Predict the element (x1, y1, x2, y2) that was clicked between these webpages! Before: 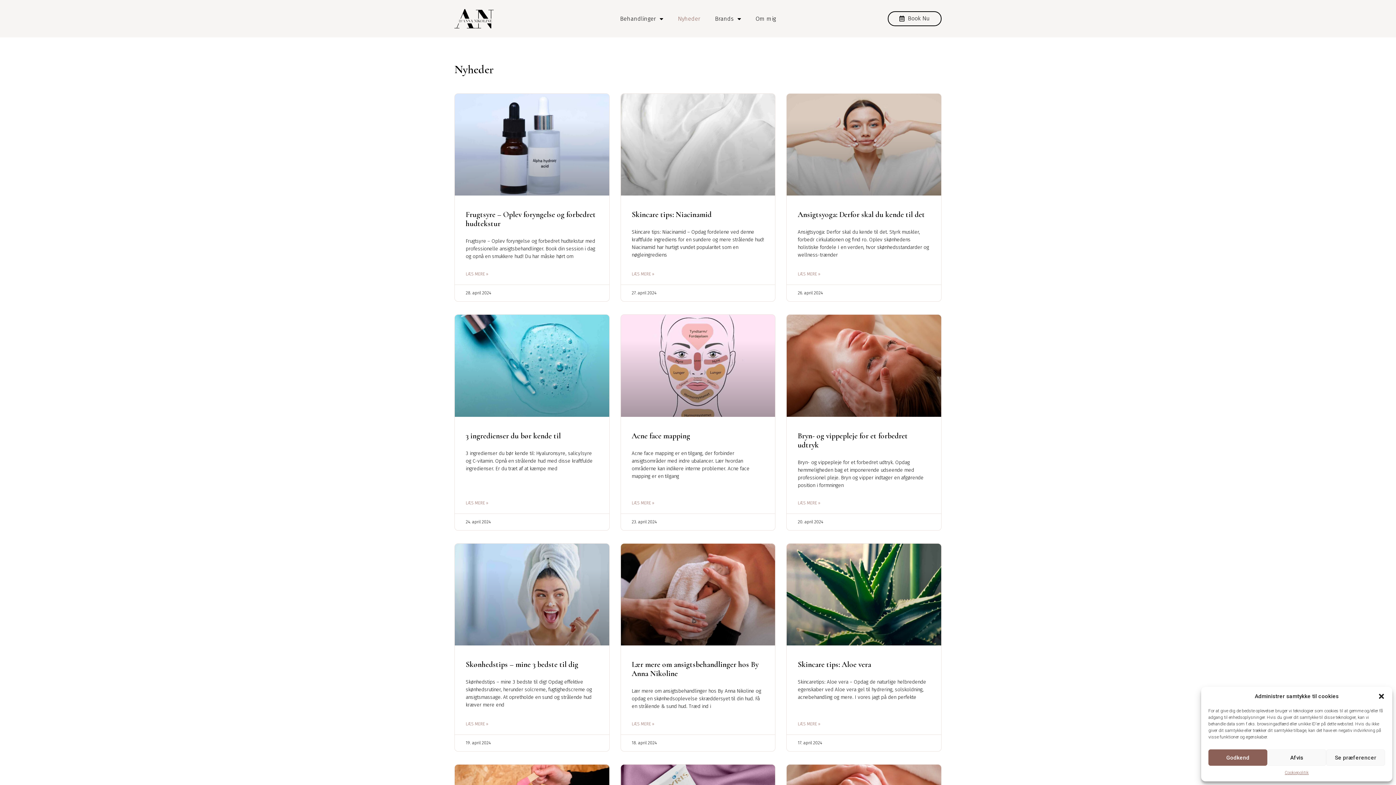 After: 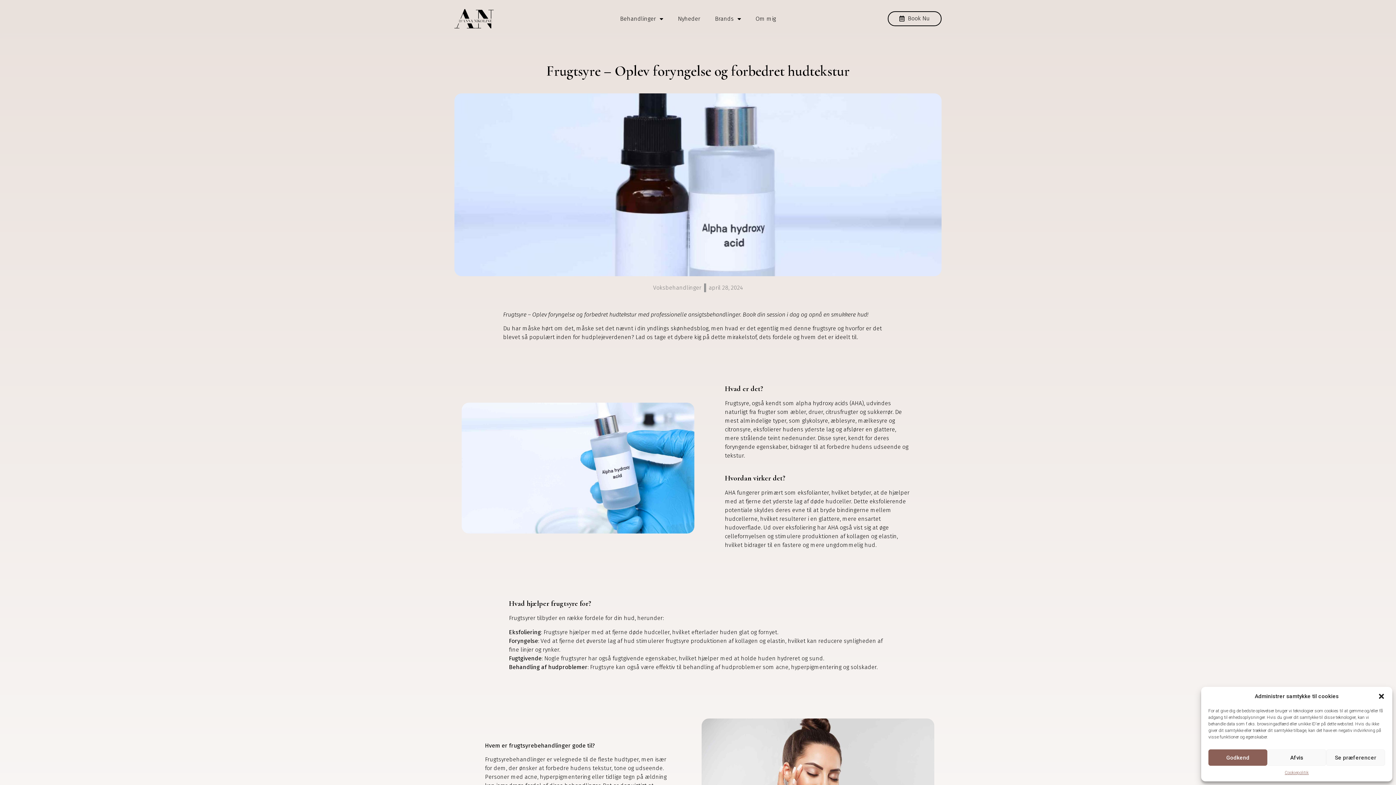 Action: label: Read more about Frugtsyre – Oplev foryngelse og forbedret hudtekstur bbox: (465, 271, 488, 277)